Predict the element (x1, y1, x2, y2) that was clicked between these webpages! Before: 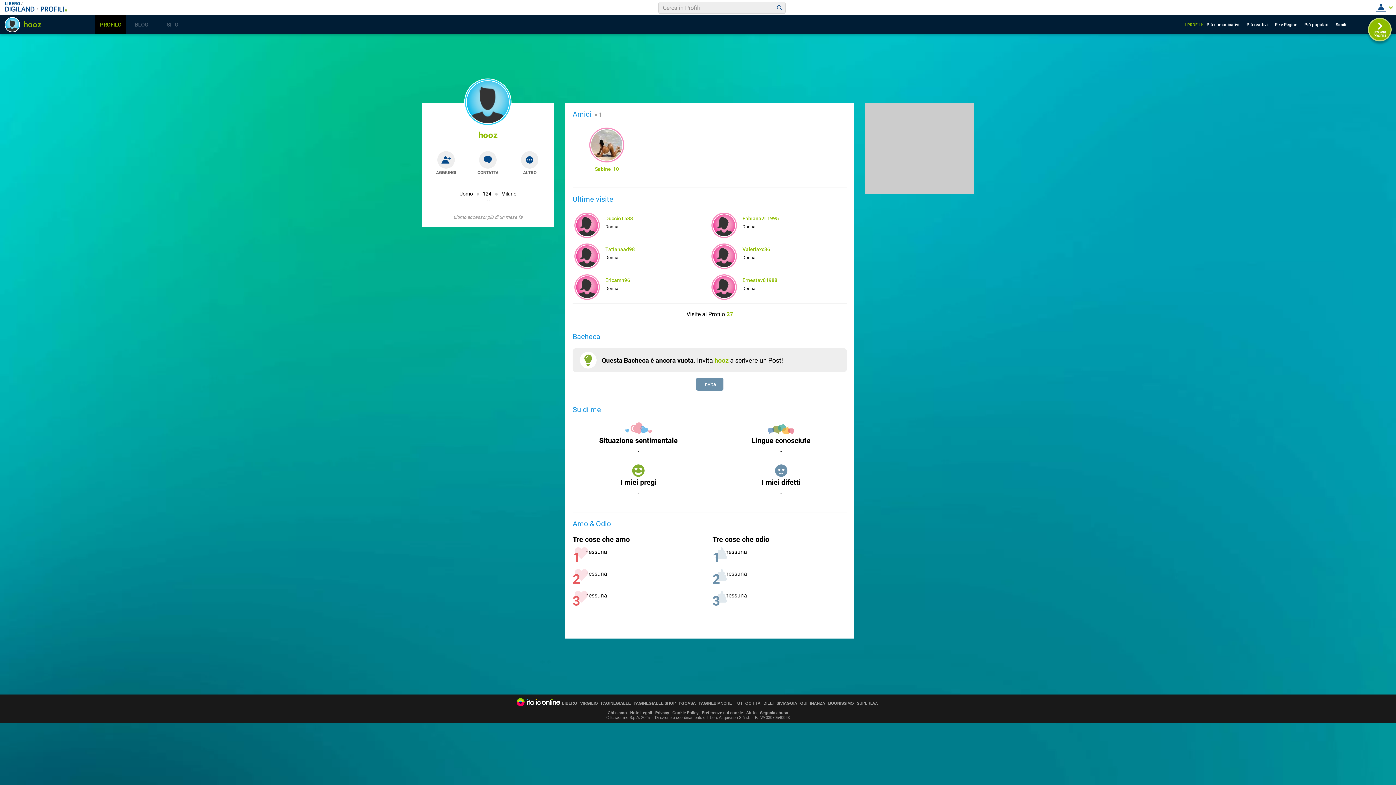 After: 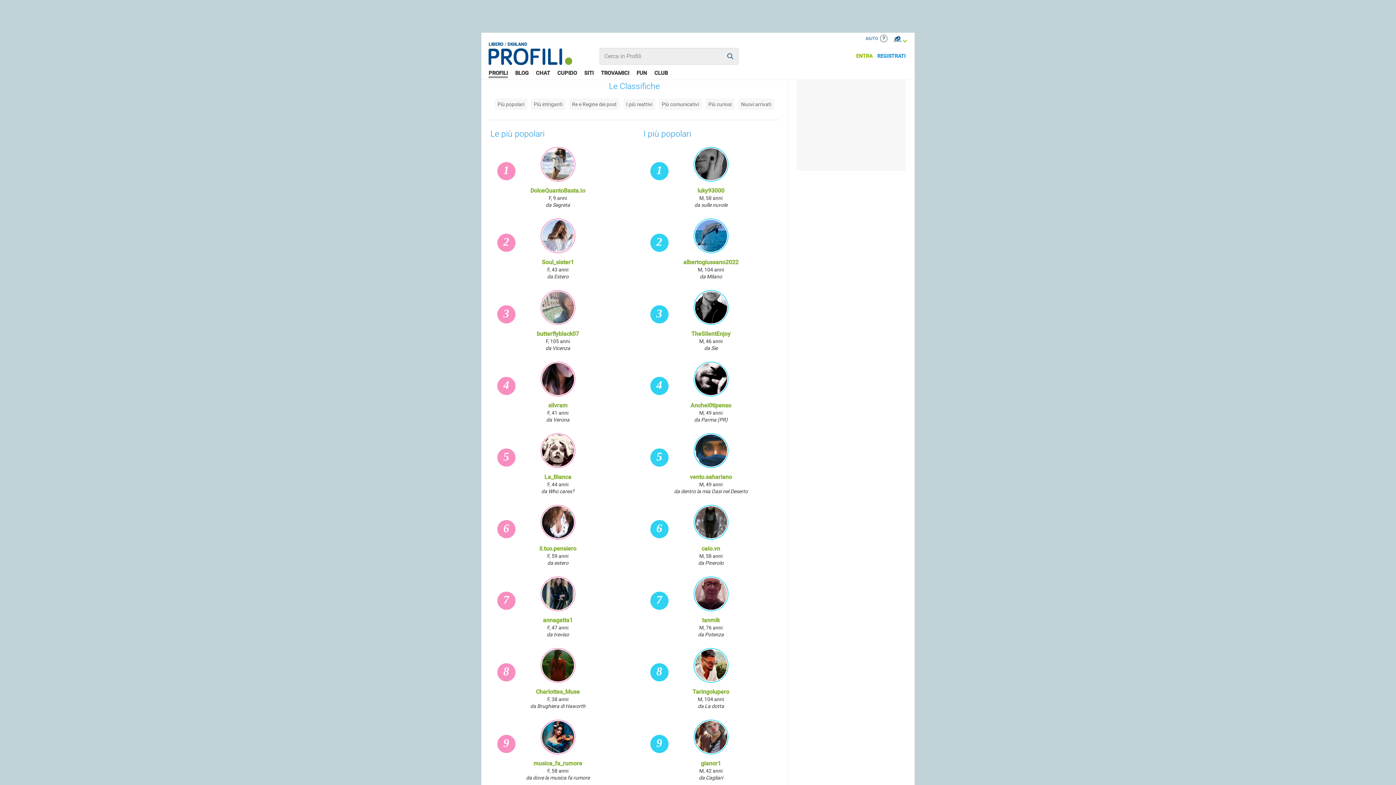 Action: bbox: (1304, 17, 1334, 31) label: Più popolari